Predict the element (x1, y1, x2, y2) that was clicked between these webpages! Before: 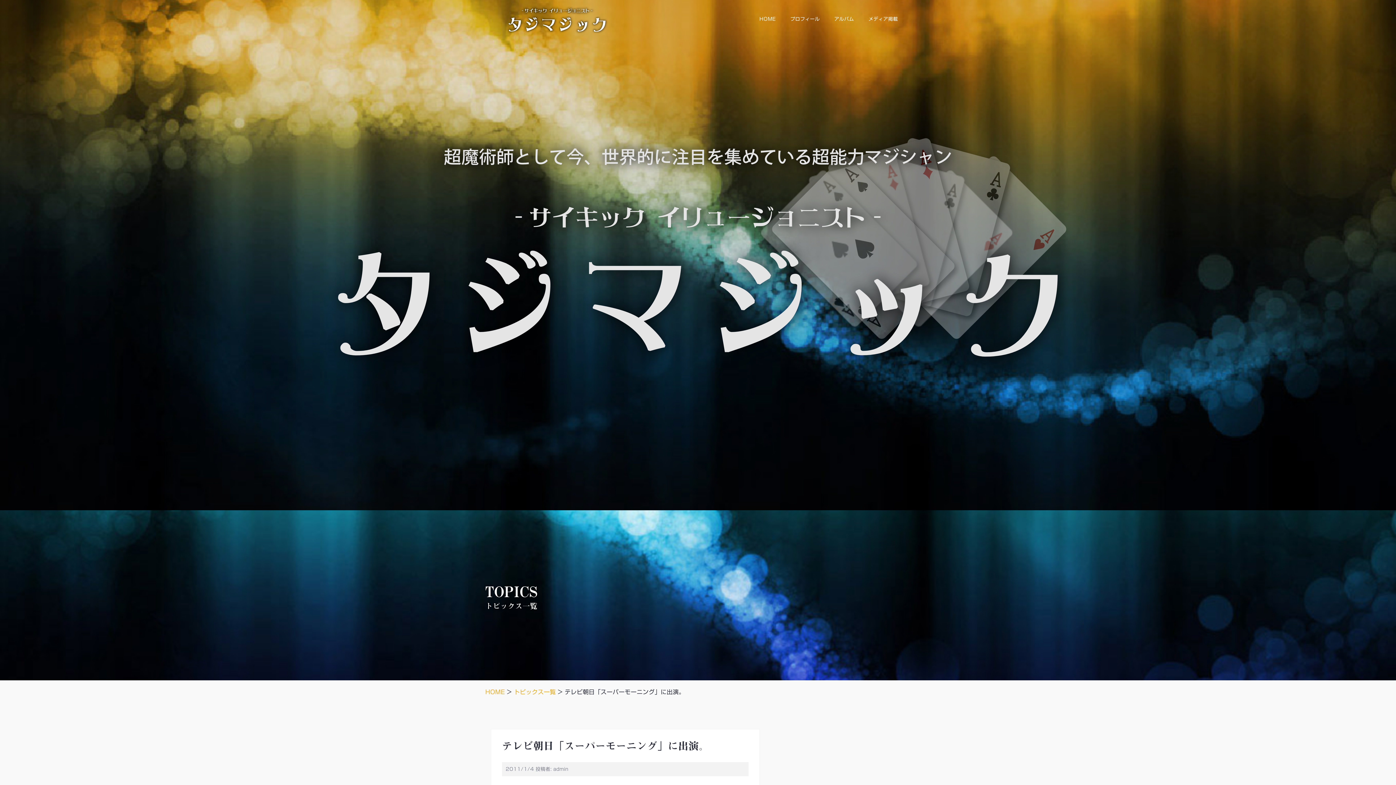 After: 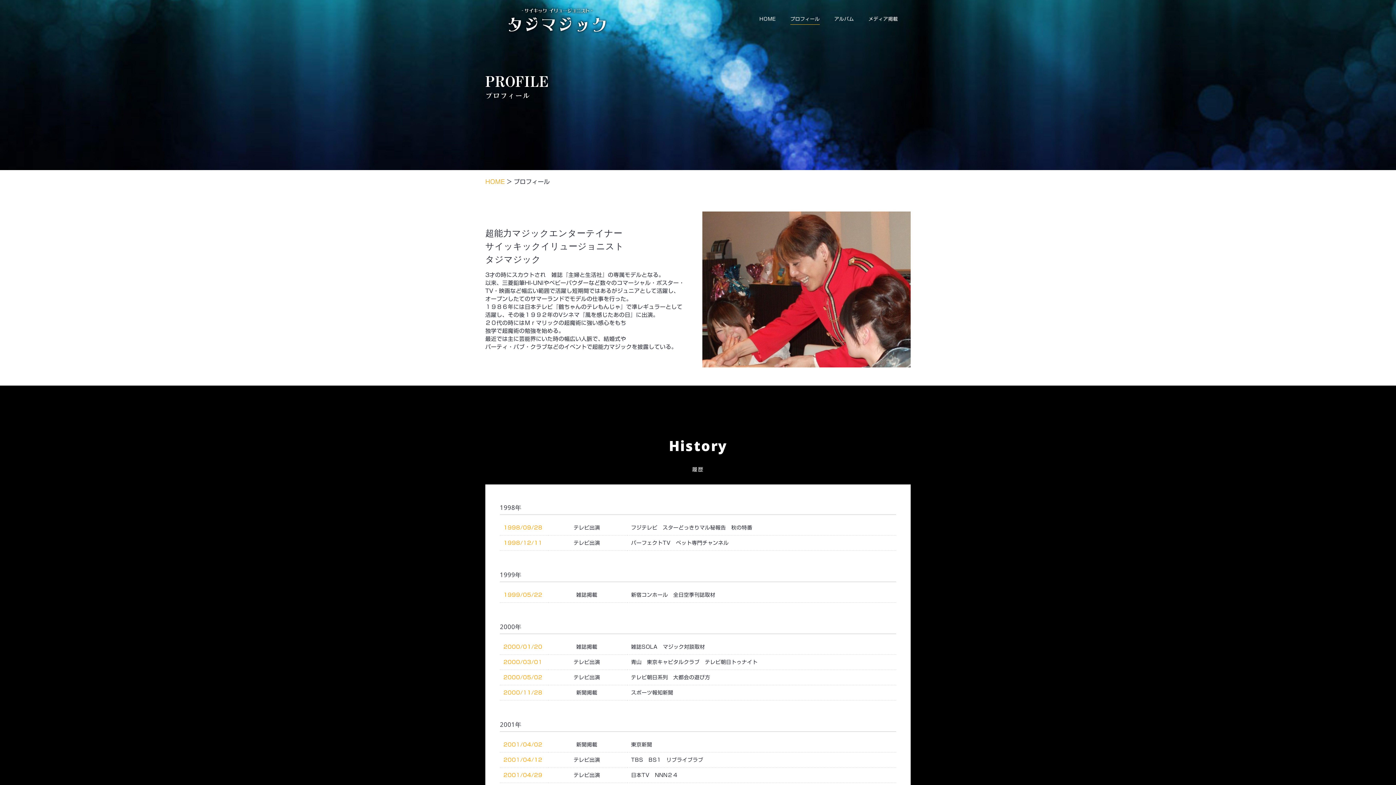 Action: bbox: (790, 15, 820, 24) label: プロフィール